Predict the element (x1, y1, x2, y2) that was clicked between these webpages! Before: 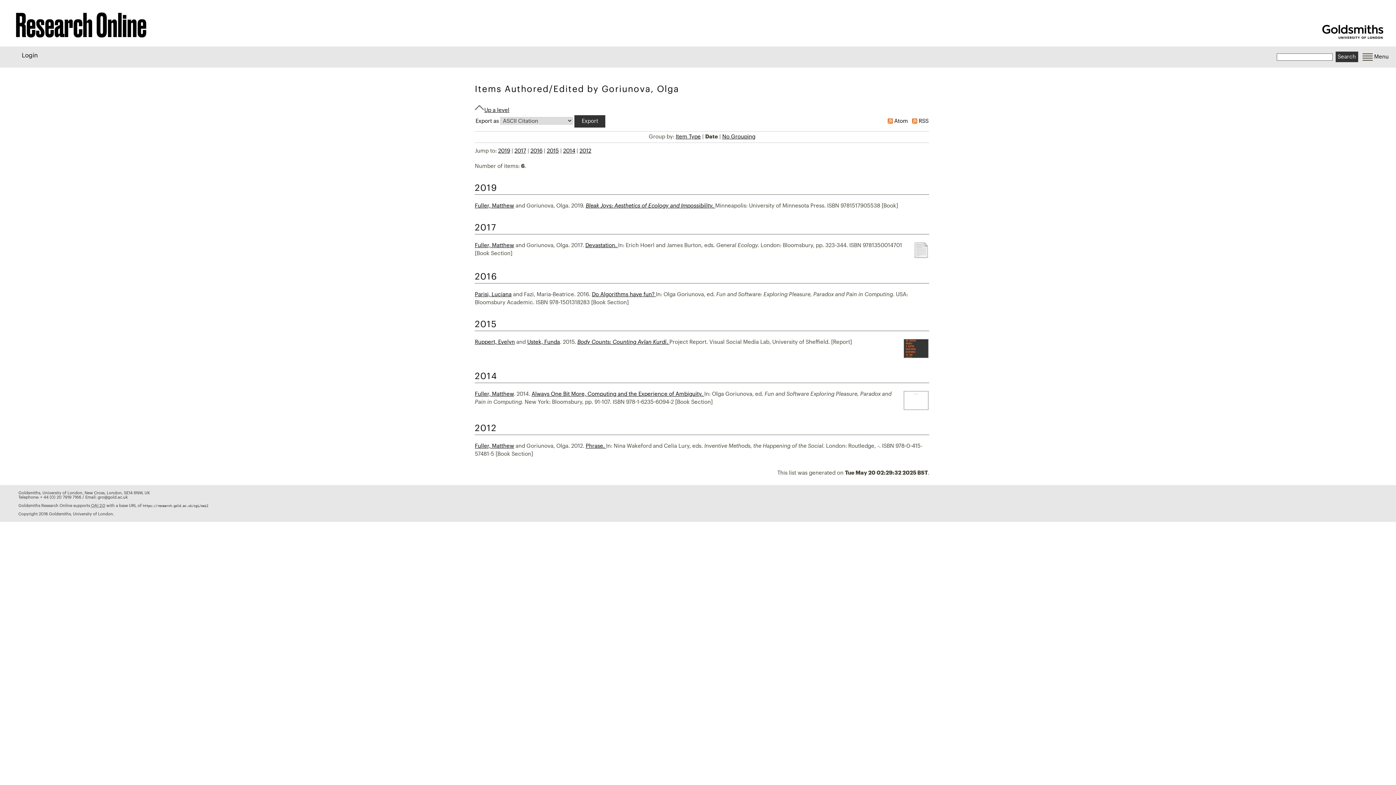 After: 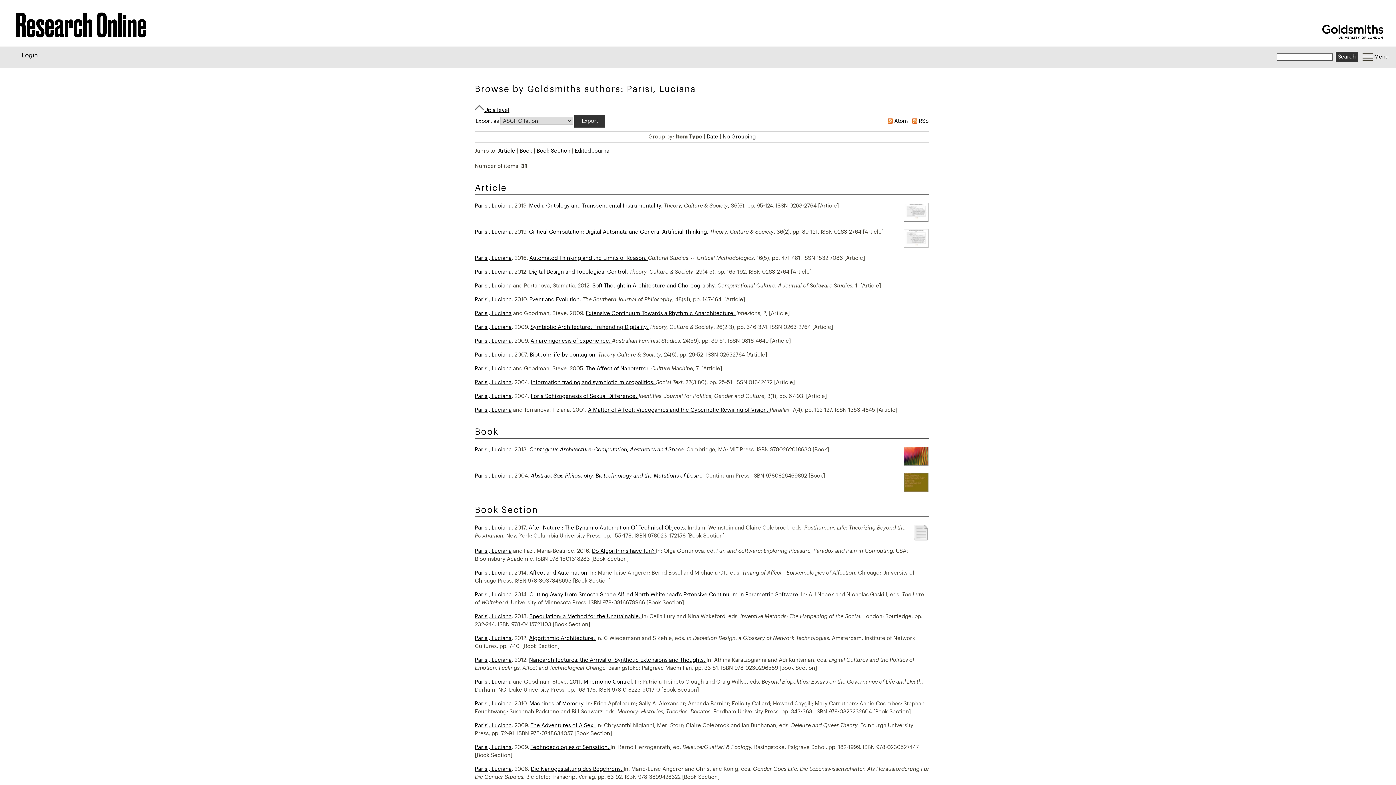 Action: bbox: (474, 292, 511, 297) label: Parisi, Luciana